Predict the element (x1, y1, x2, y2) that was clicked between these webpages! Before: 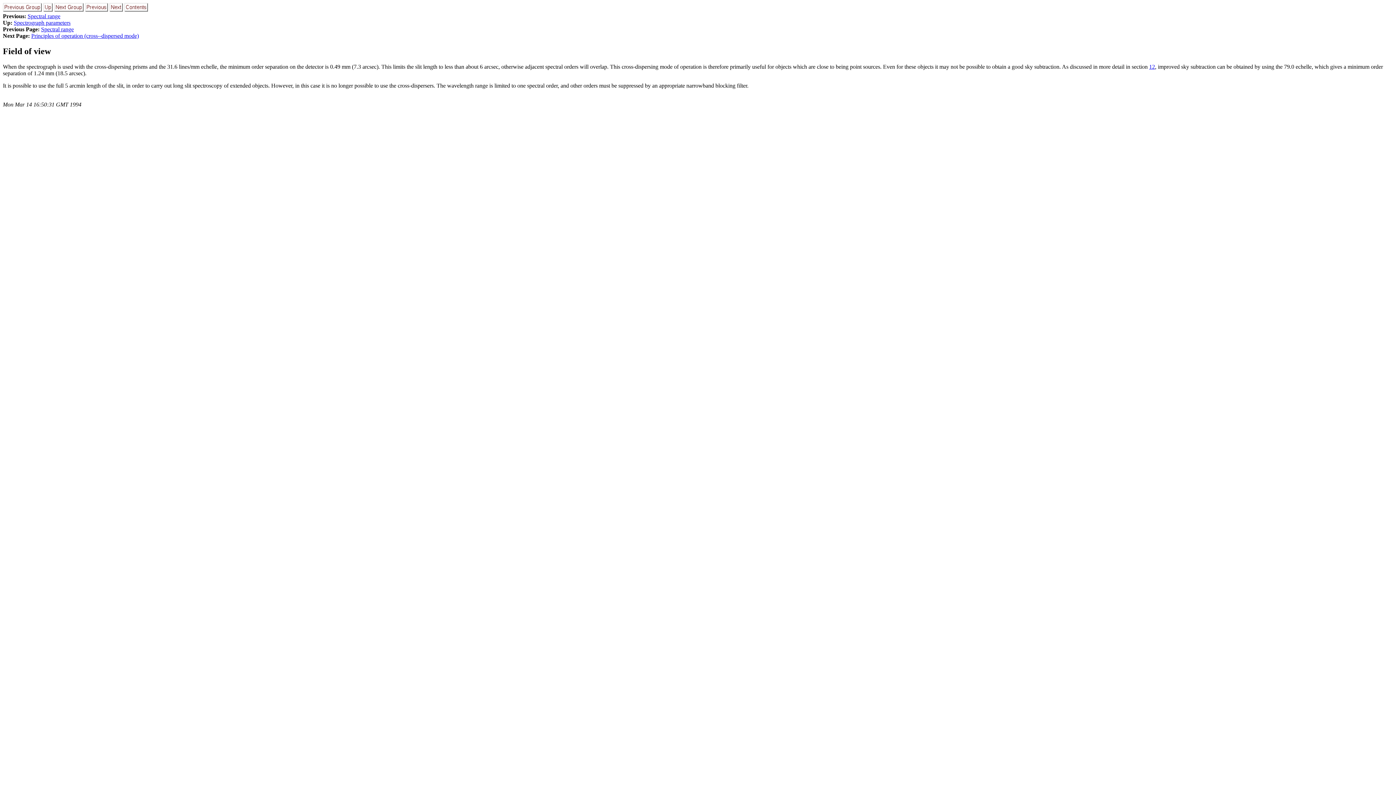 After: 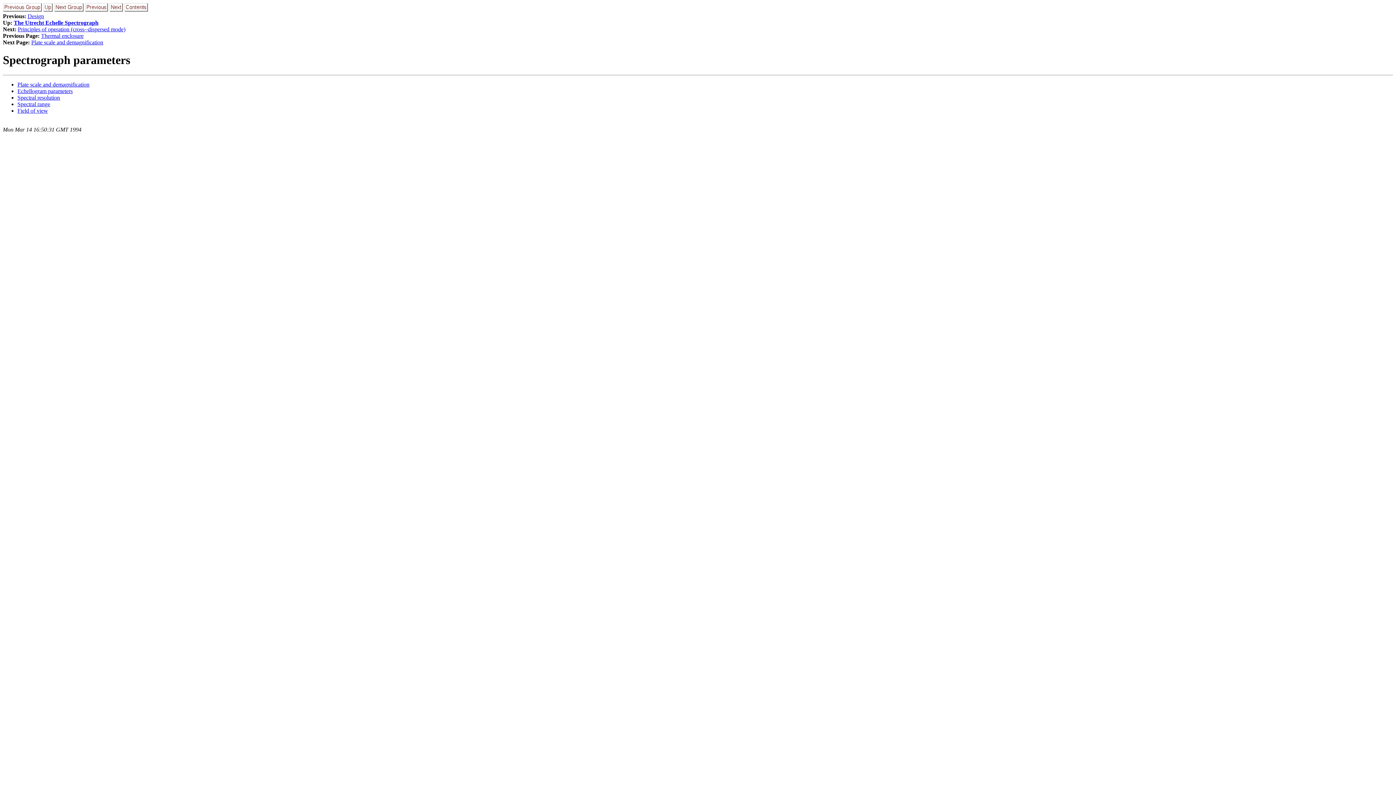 Action: bbox: (13, 19, 70, 25) label: Spectrograph parameters